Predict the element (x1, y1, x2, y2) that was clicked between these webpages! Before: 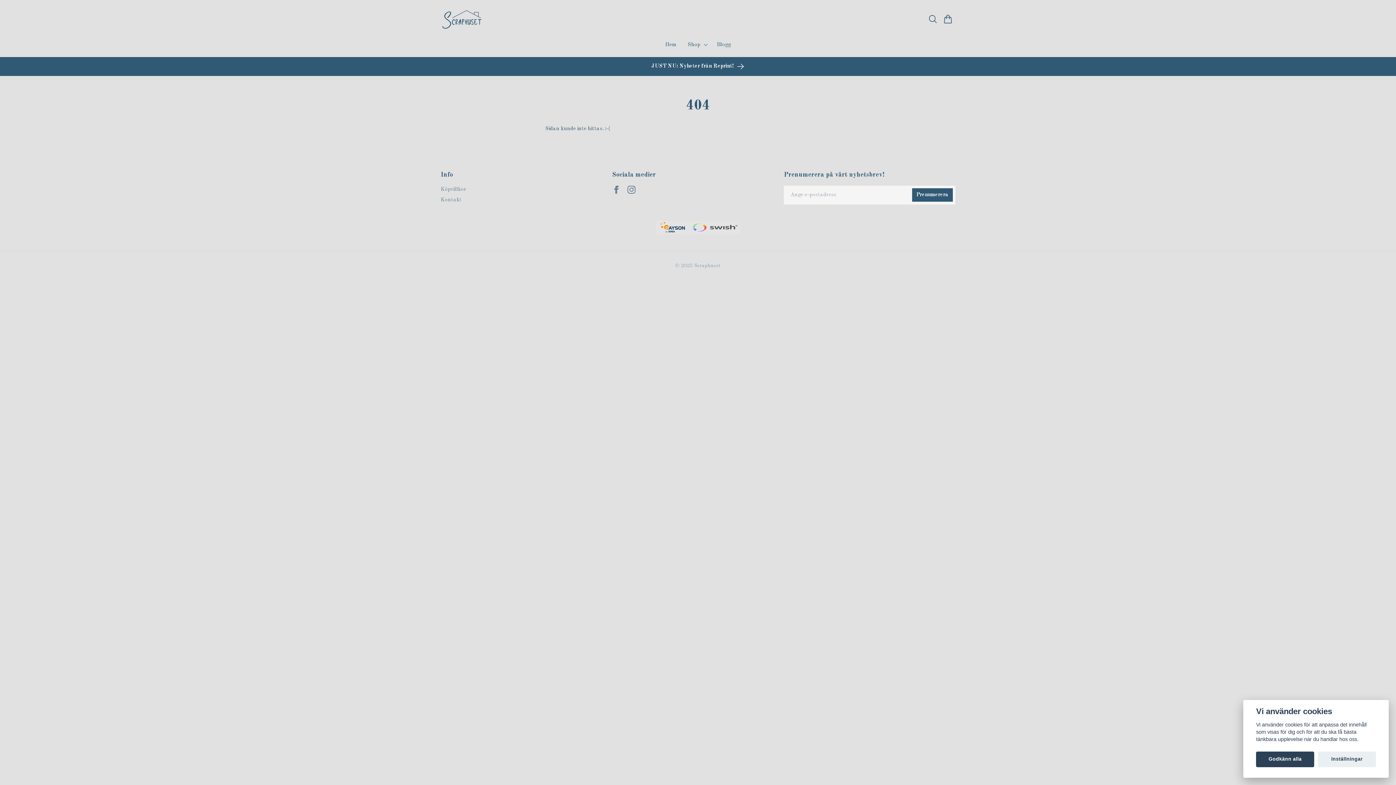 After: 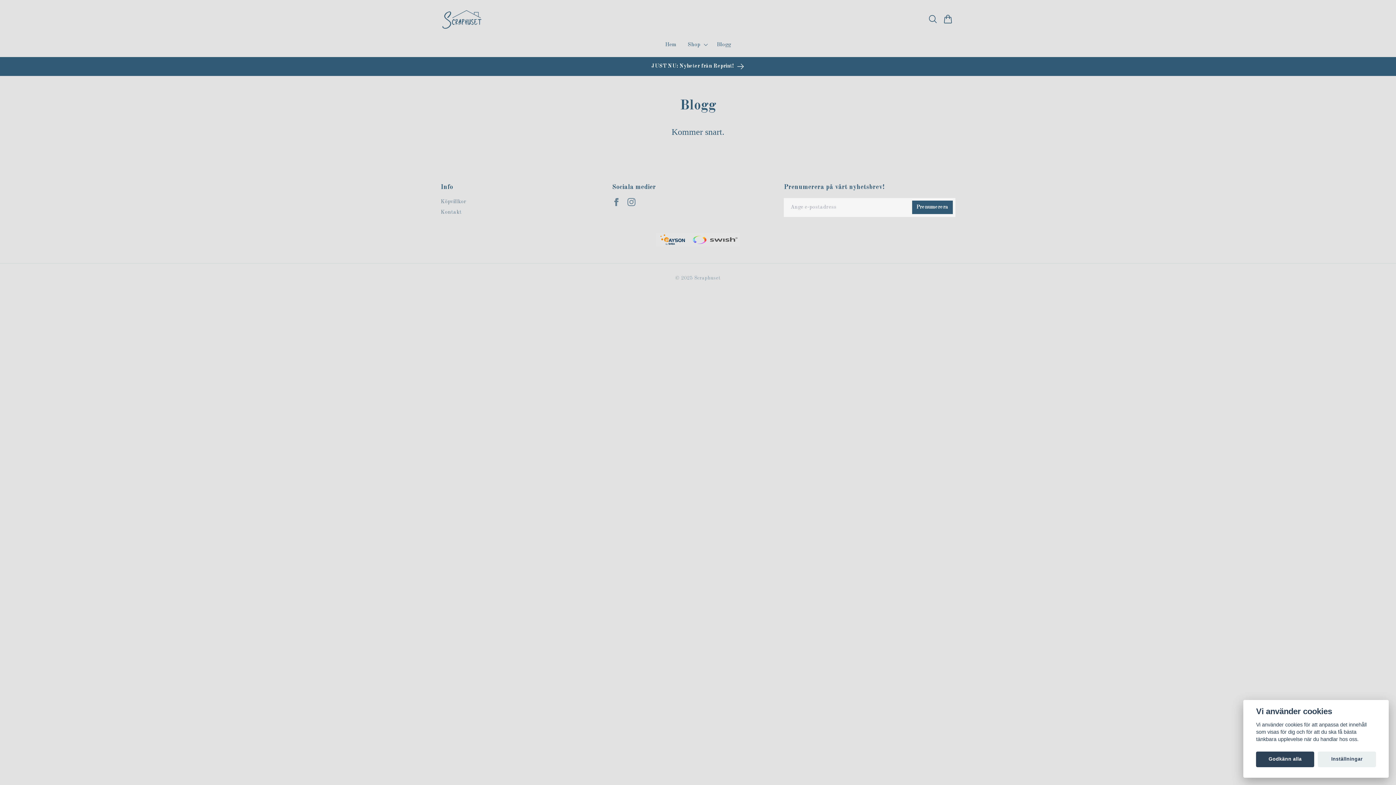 Action: bbox: (714, 38, 733, 51) label: Blogg